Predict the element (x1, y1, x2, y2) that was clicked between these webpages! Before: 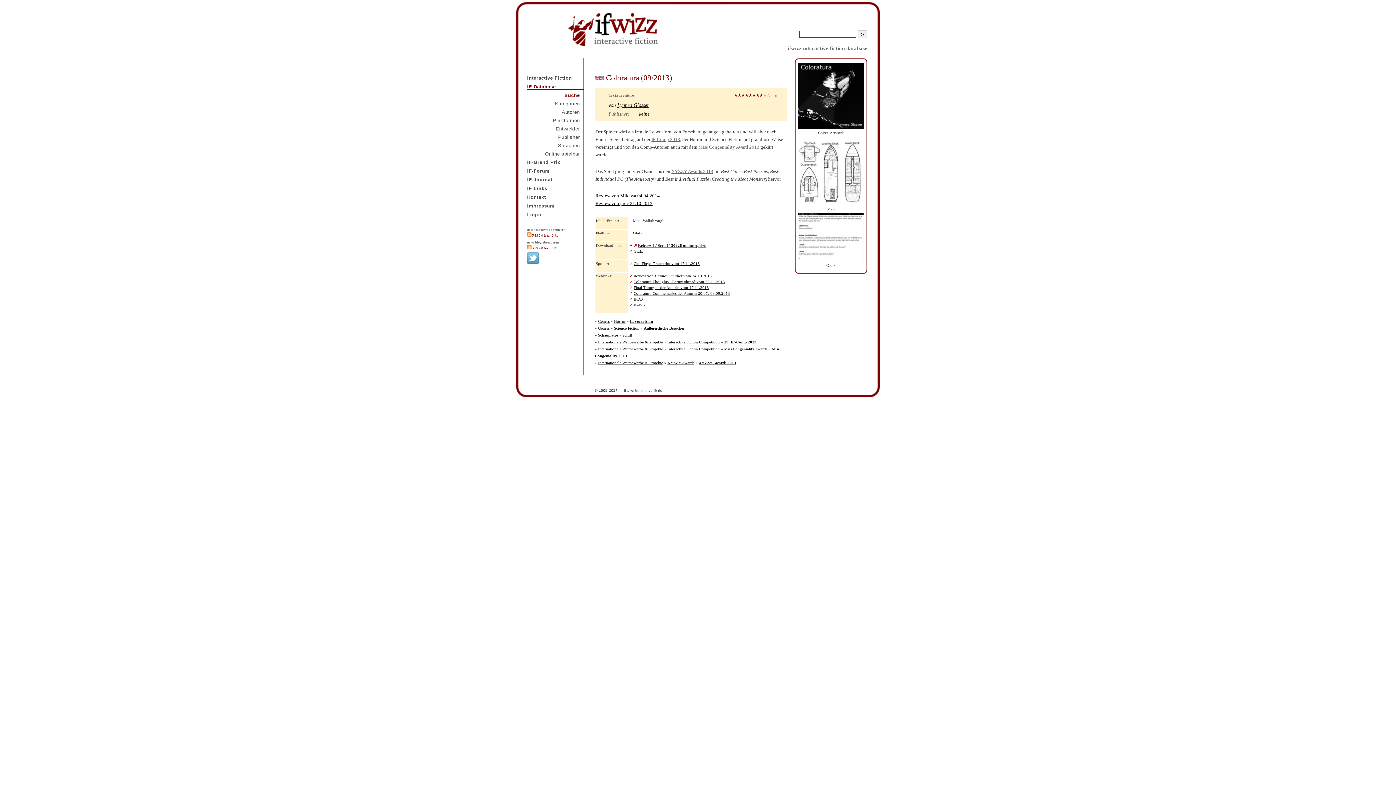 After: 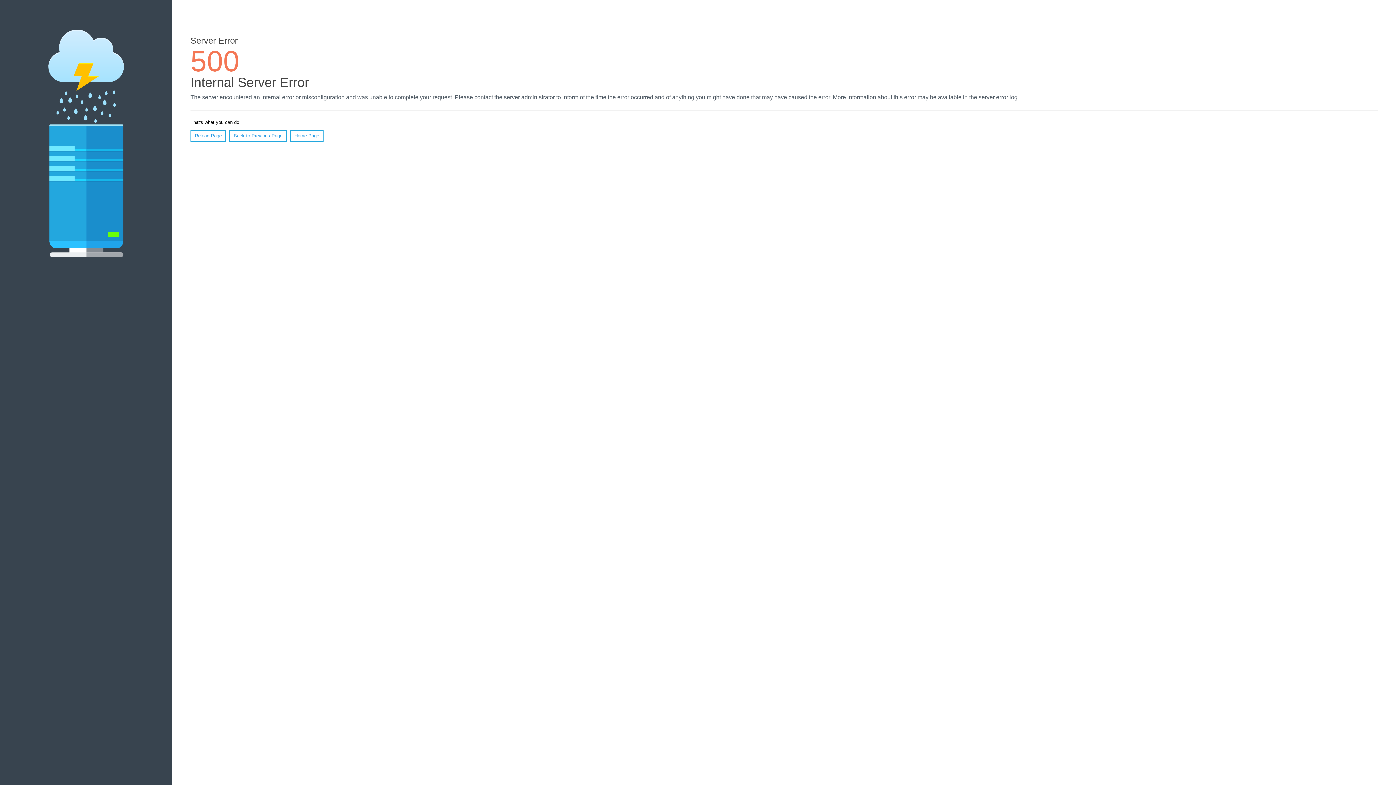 Action: bbox: (527, 246, 531, 250)